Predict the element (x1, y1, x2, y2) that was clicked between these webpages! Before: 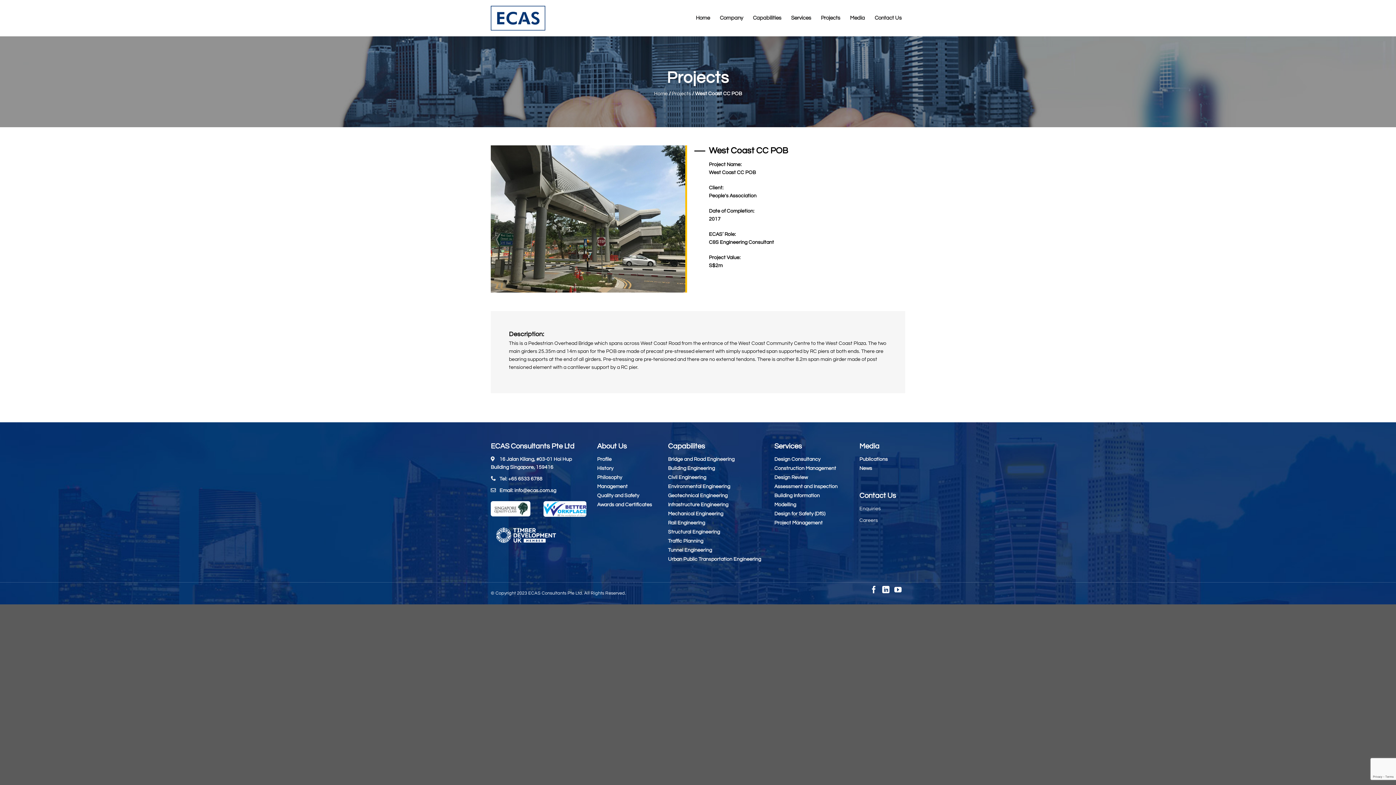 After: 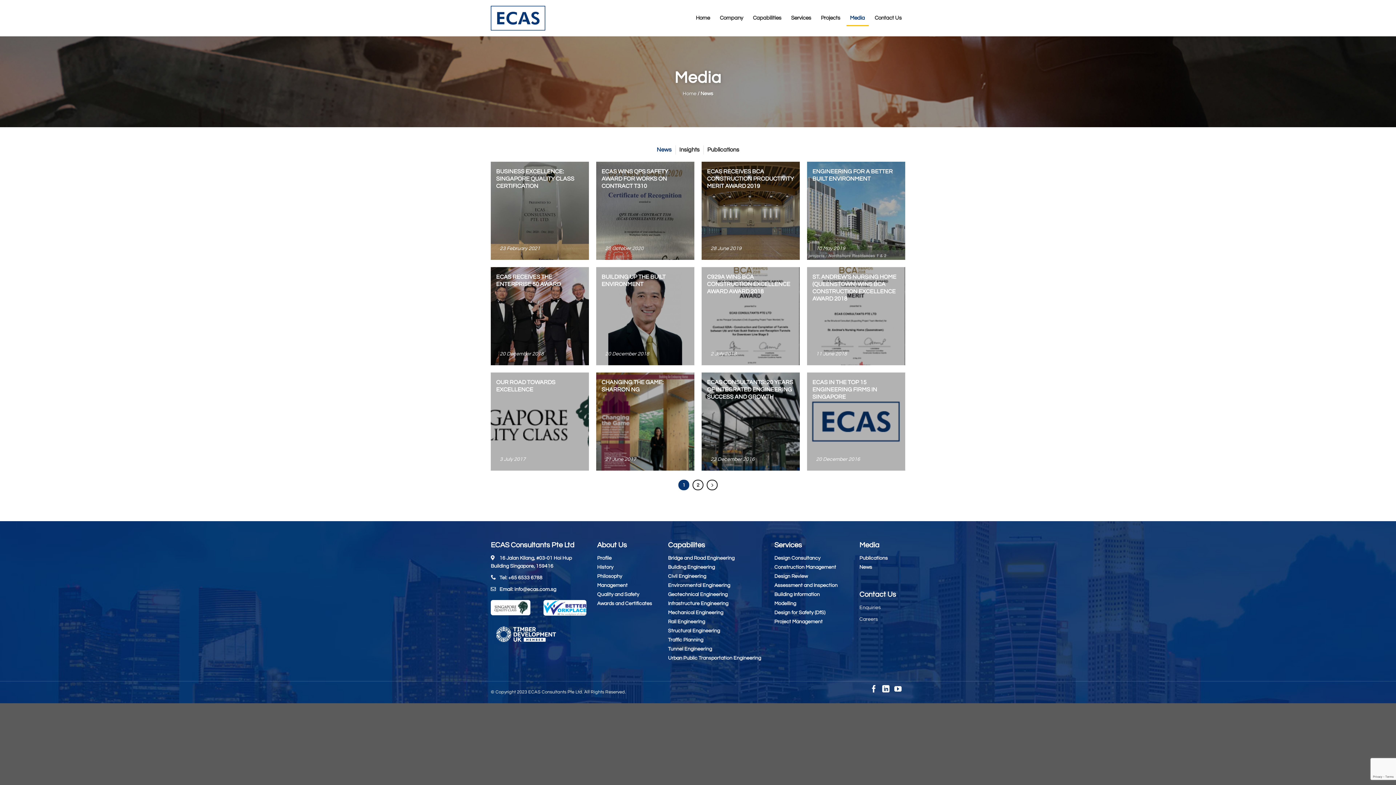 Action: label: News bbox: (859, 466, 872, 471)